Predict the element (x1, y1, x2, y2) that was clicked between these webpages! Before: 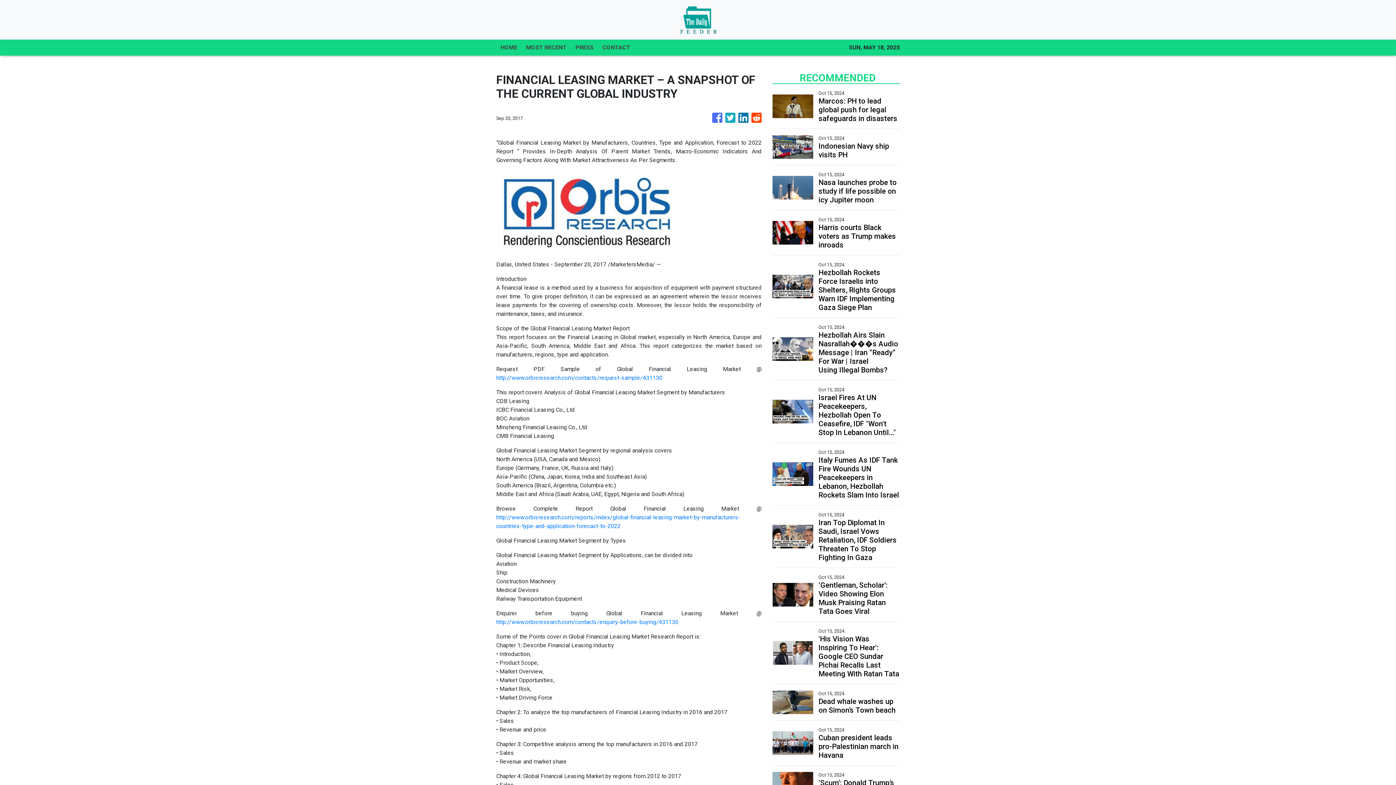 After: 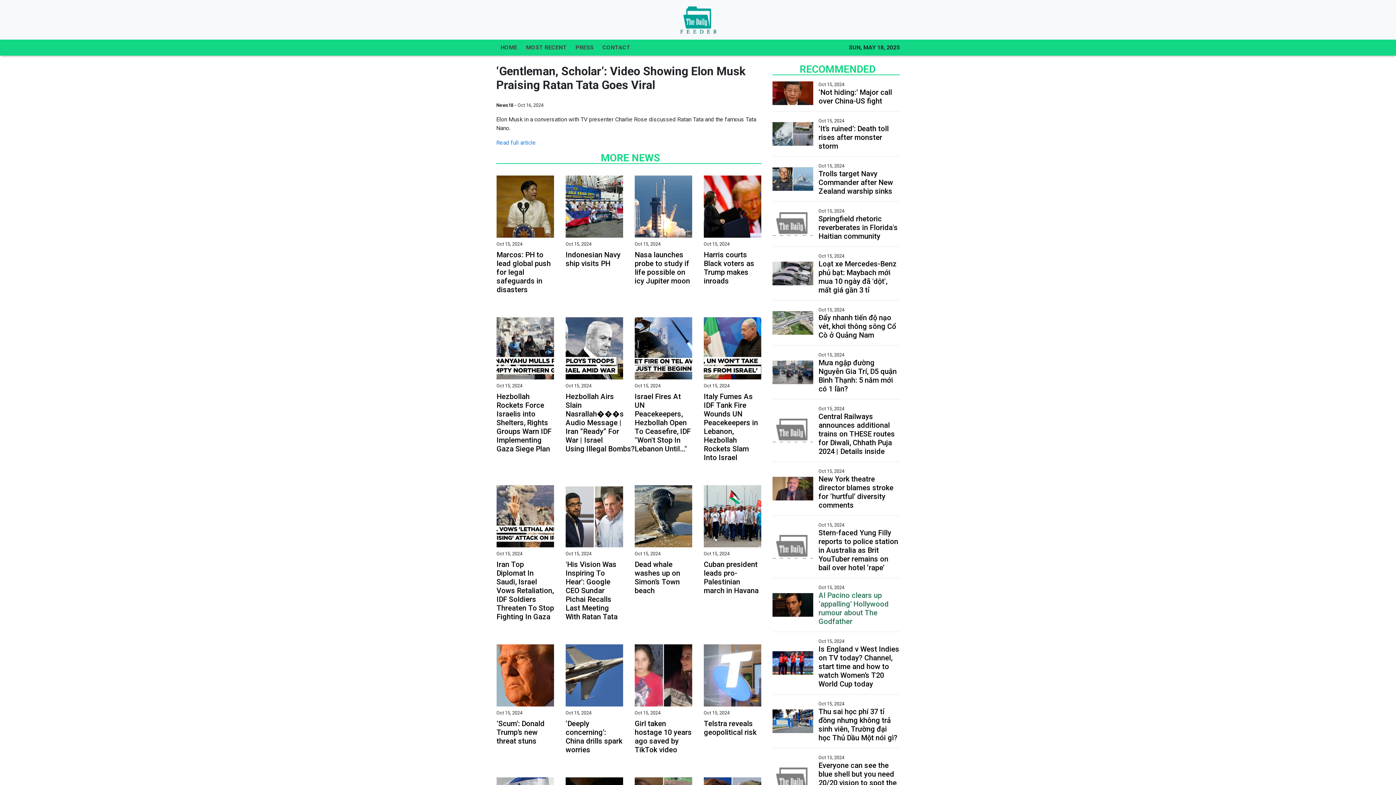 Action: label: ‘Gentleman, Scholar’: Video Showing Elon Musk Praising Ratan Tata Goes Viral bbox: (818, 581, 899, 616)